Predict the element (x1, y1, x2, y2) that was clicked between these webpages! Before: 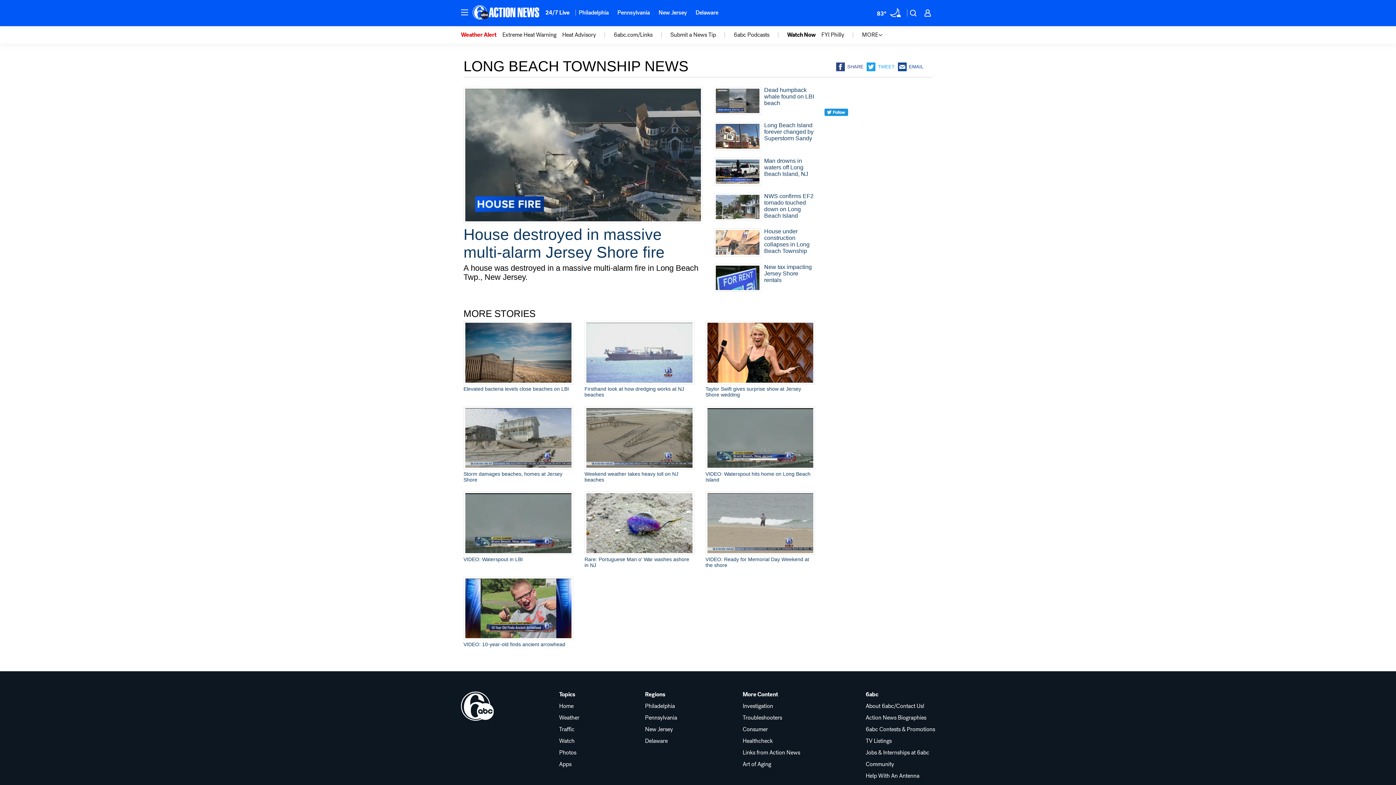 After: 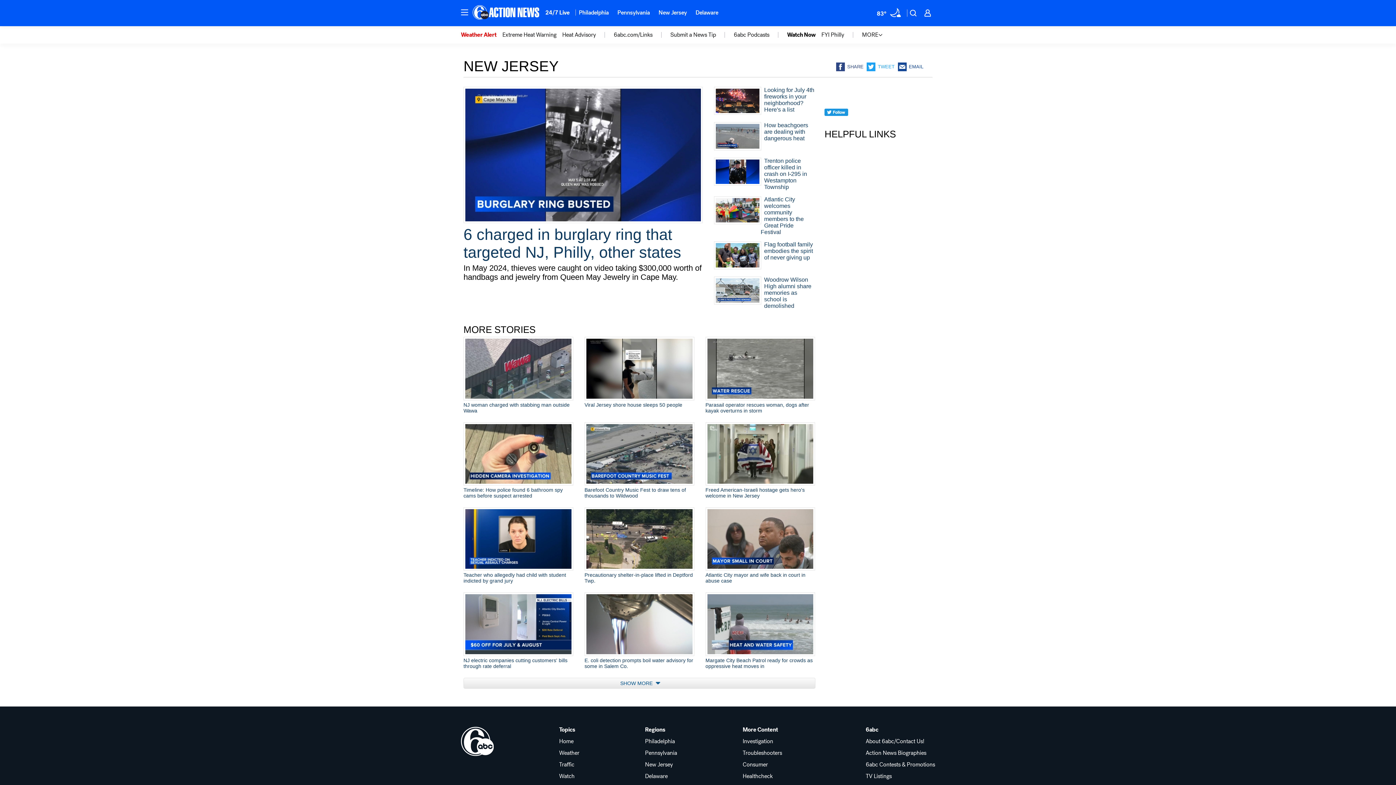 Action: bbox: (654, 4, 691, 20) label: New Jersey